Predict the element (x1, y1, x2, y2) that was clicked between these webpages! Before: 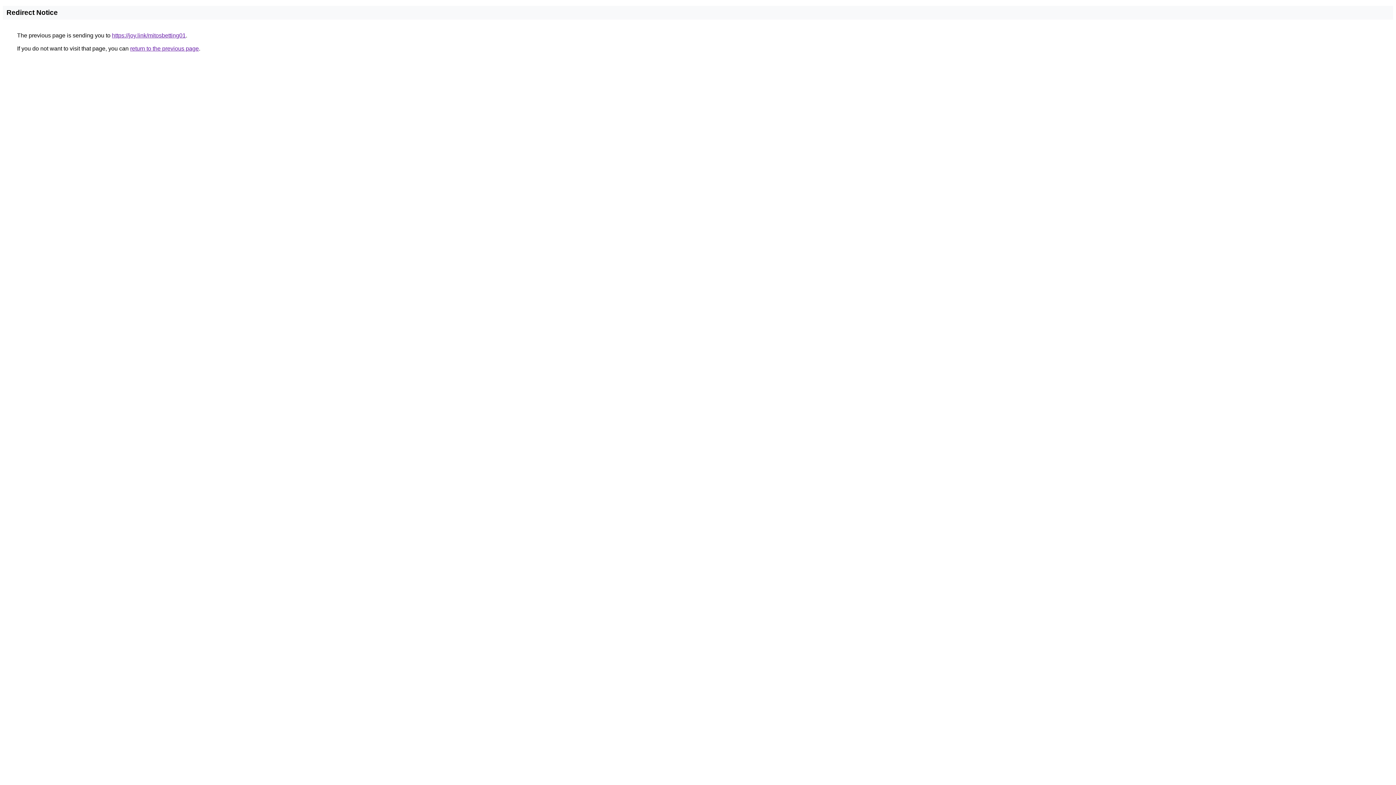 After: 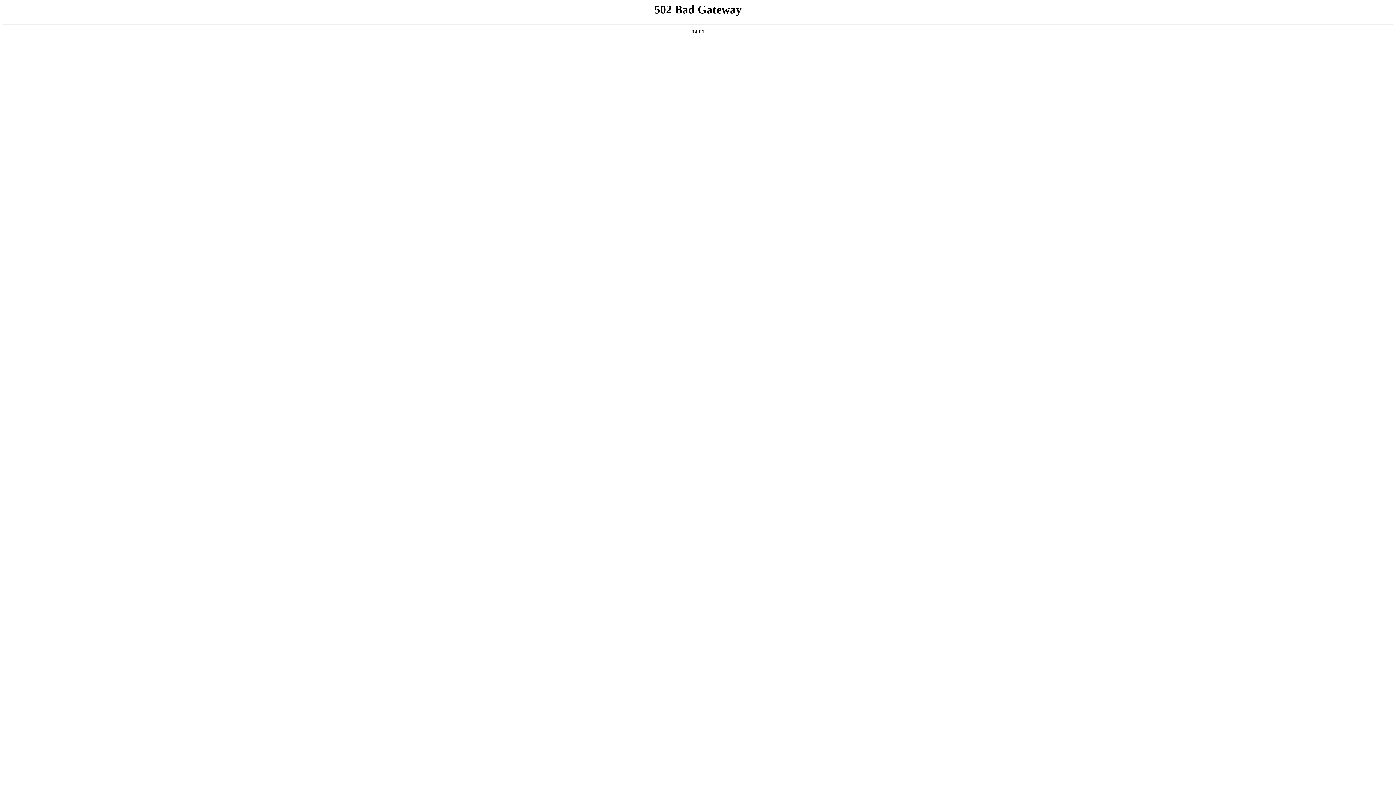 Action: label: https://joy.link/mitosbetting01 bbox: (112, 32, 185, 38)